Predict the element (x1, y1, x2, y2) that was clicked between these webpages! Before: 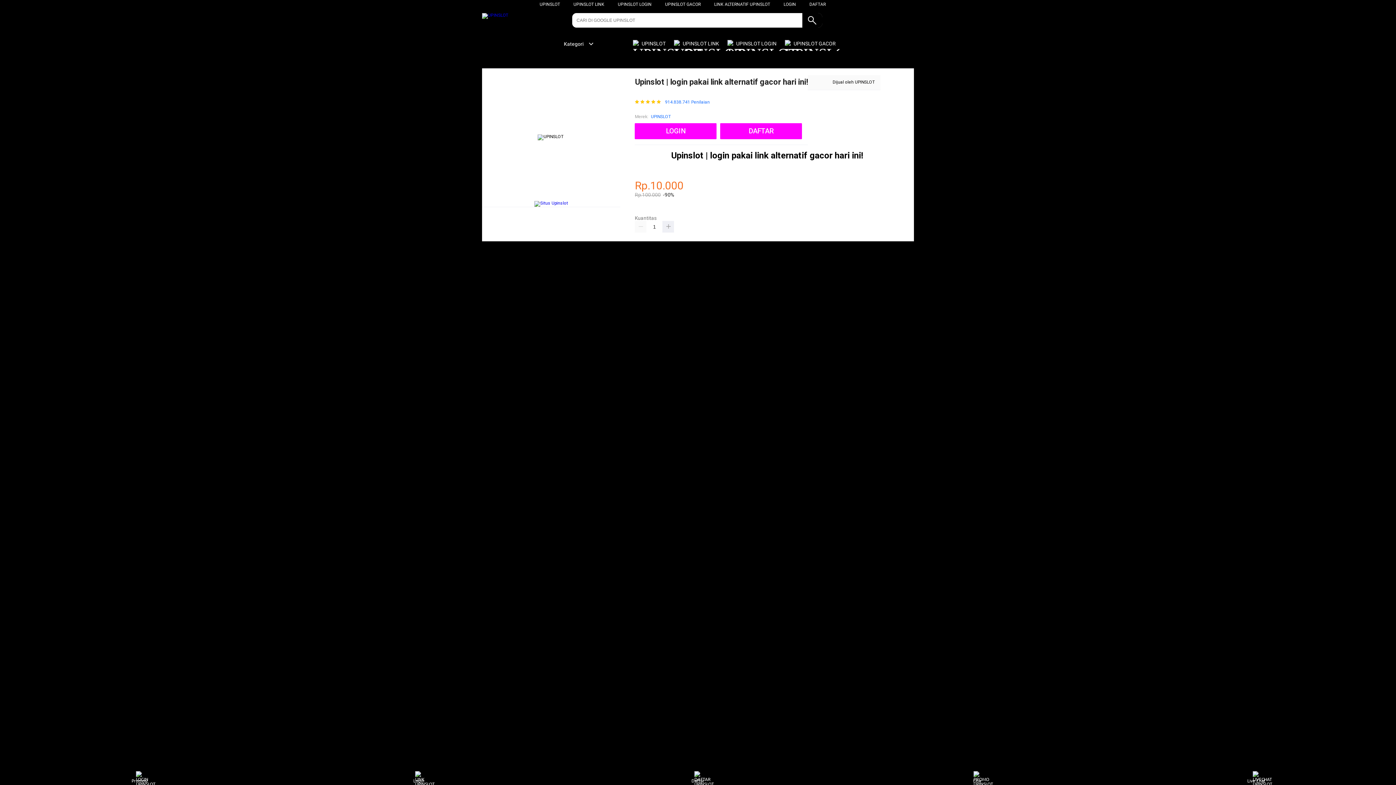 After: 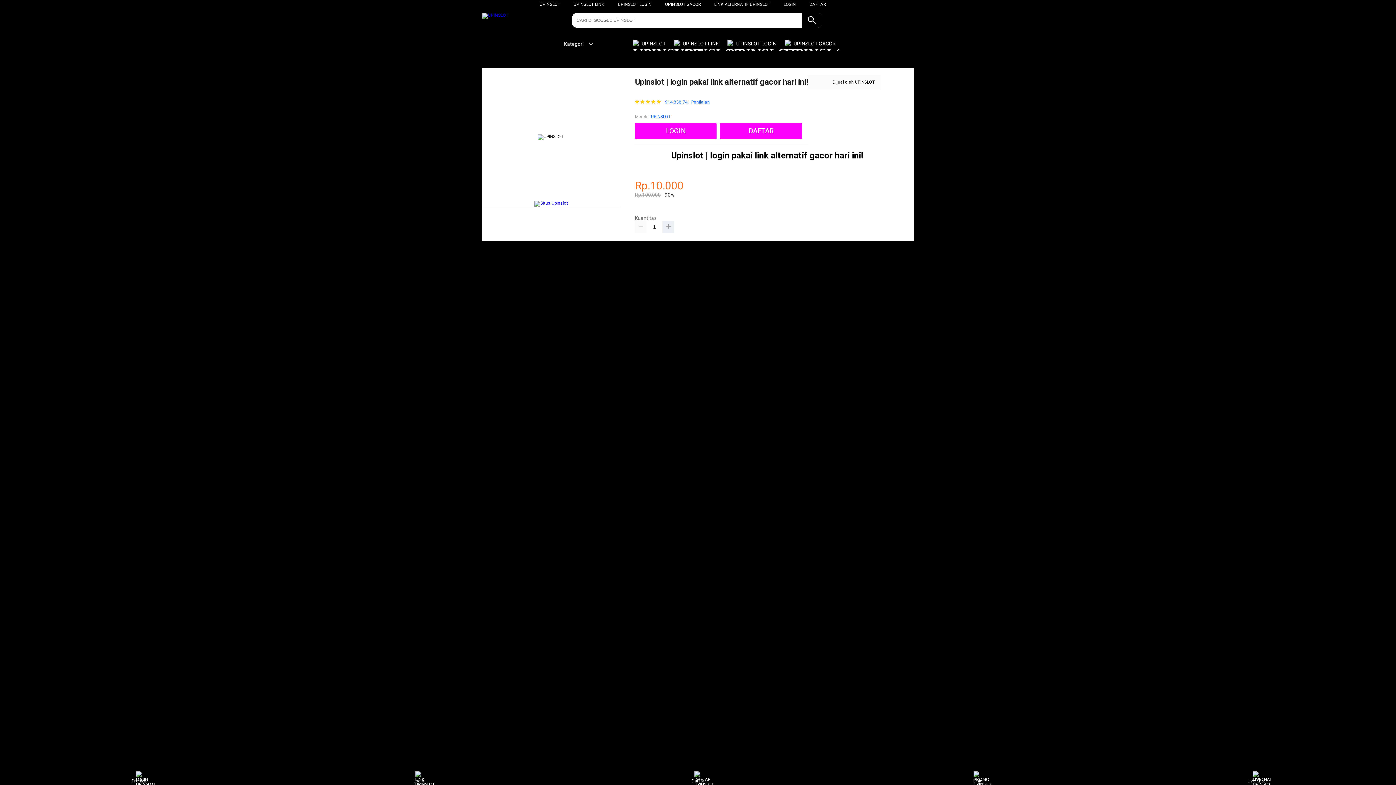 Action: bbox: (727, 36, 780, 50) label:  UPINSLOT LOGIN